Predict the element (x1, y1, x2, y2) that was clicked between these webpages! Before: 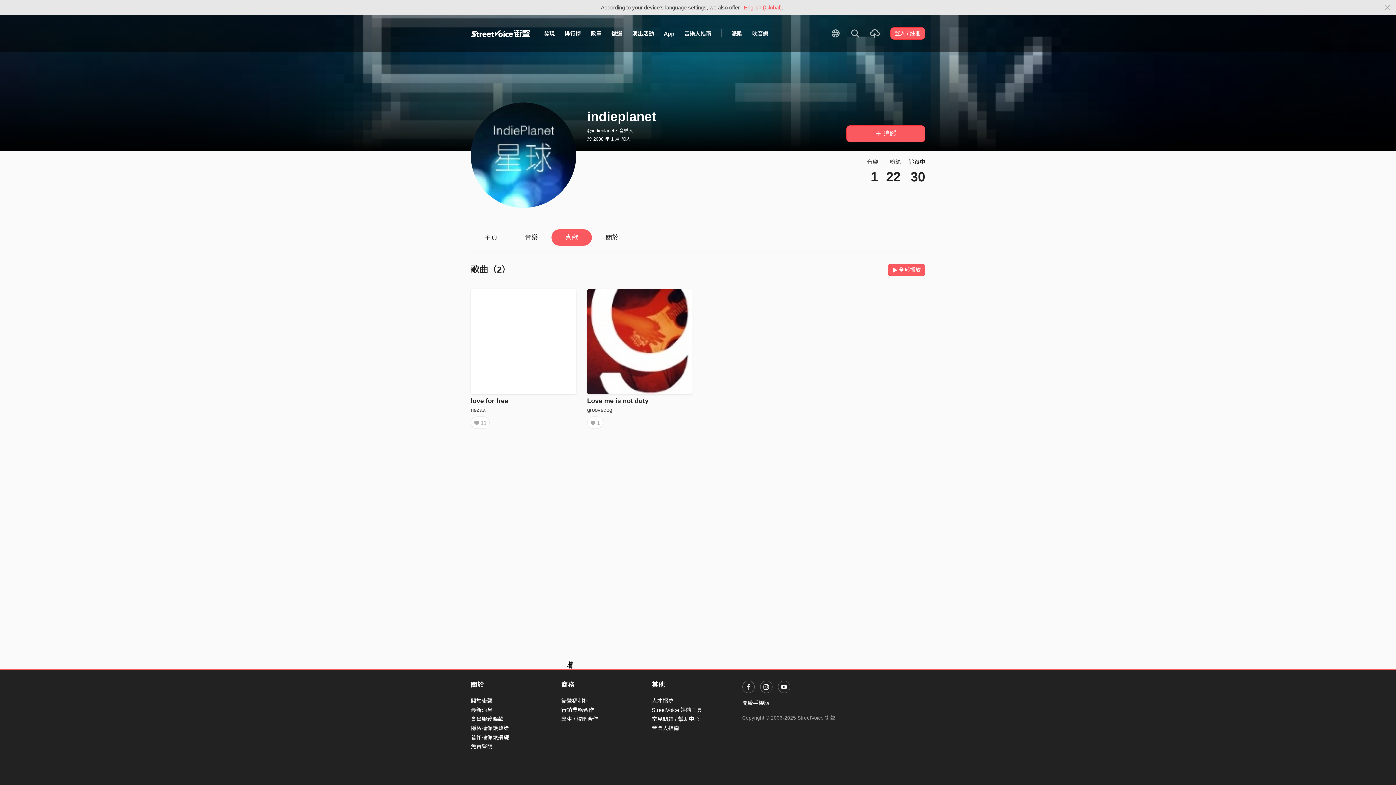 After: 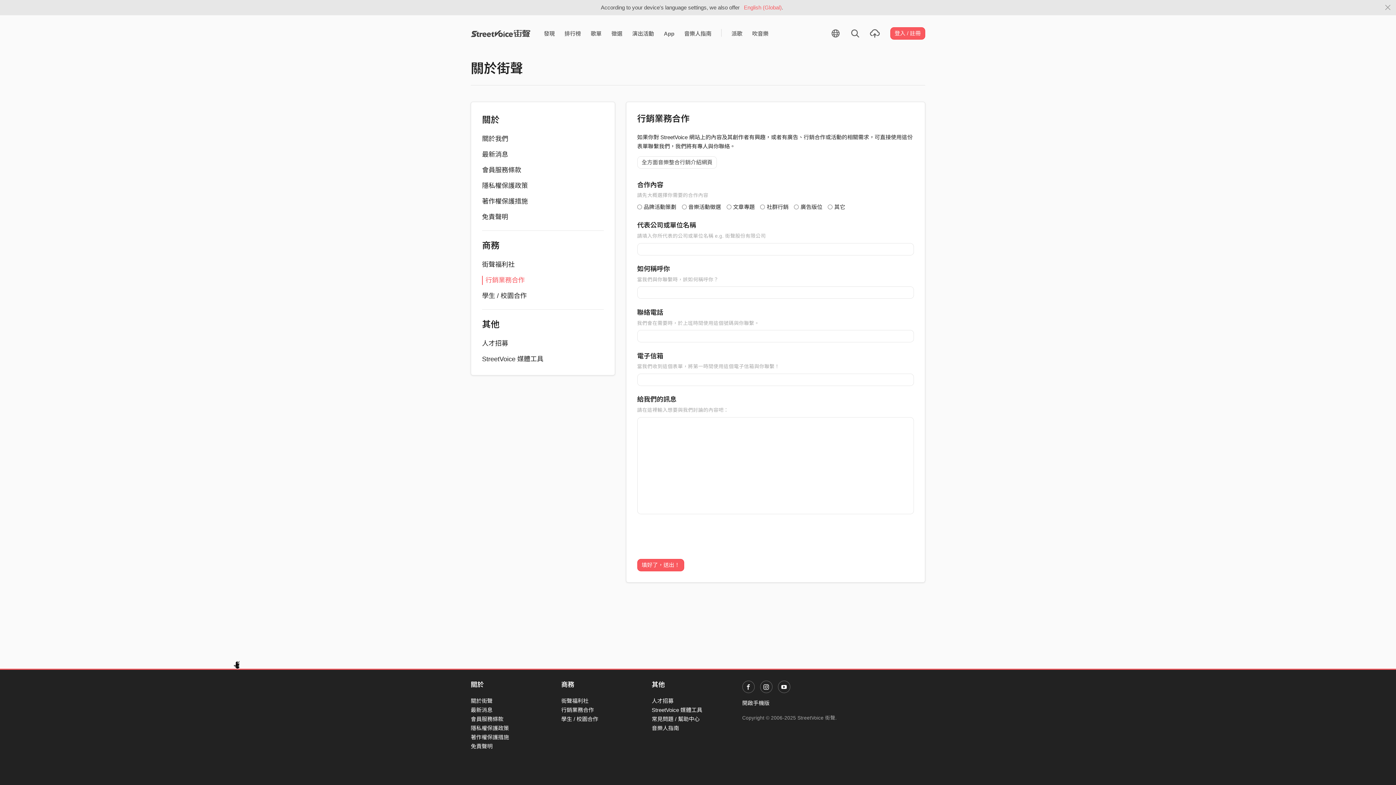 Action: label: 行銷業務合作 bbox: (561, 707, 594, 713)